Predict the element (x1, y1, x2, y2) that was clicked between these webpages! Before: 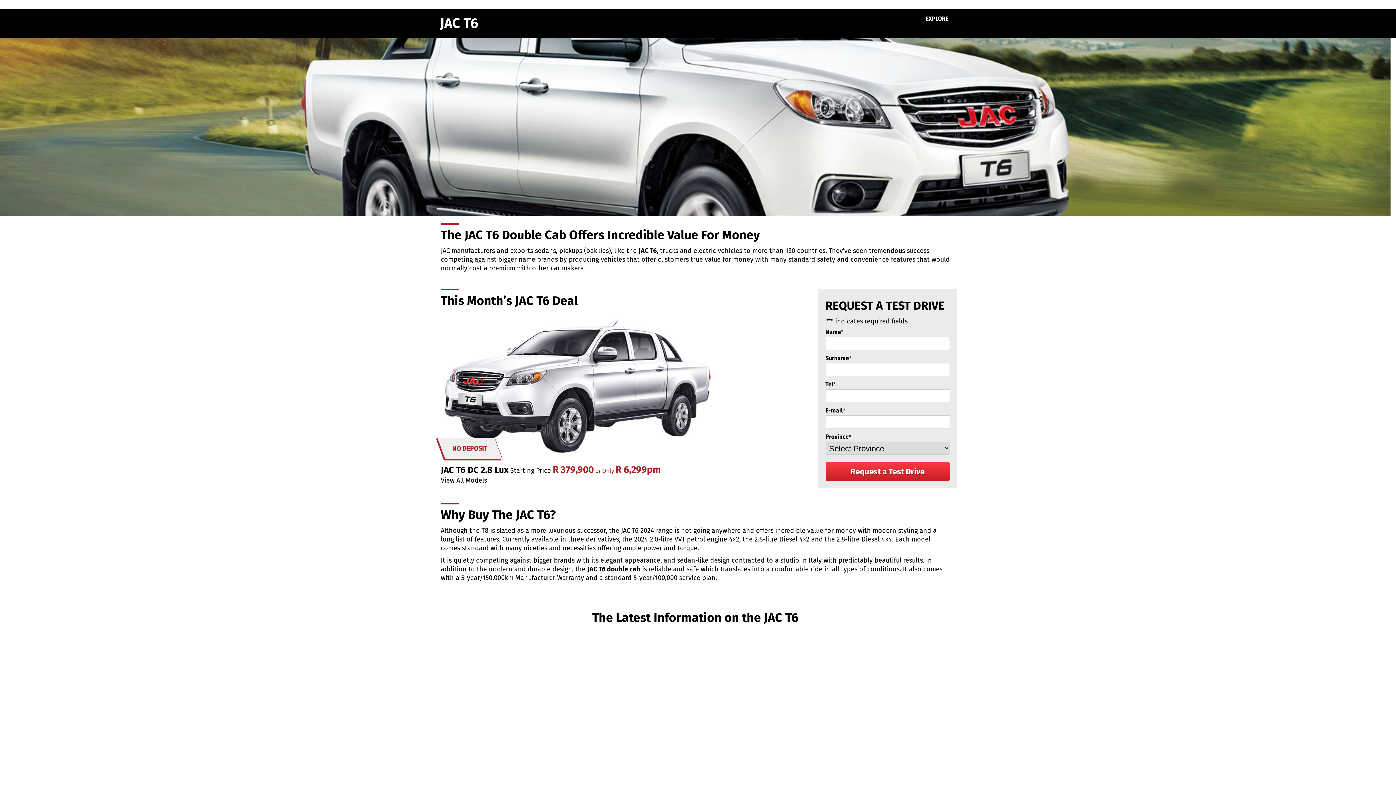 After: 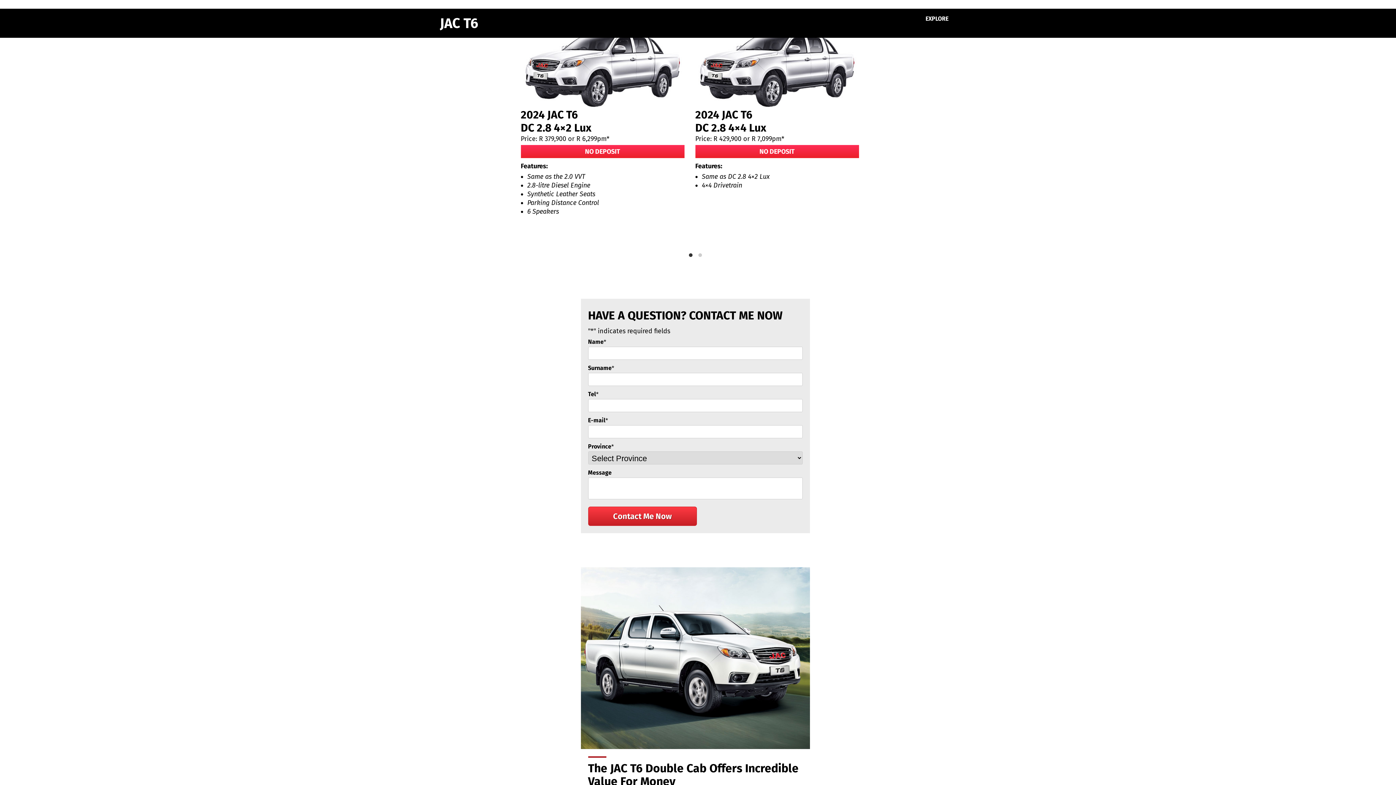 Action: bbox: (440, 476, 811, 485) label: View All Models